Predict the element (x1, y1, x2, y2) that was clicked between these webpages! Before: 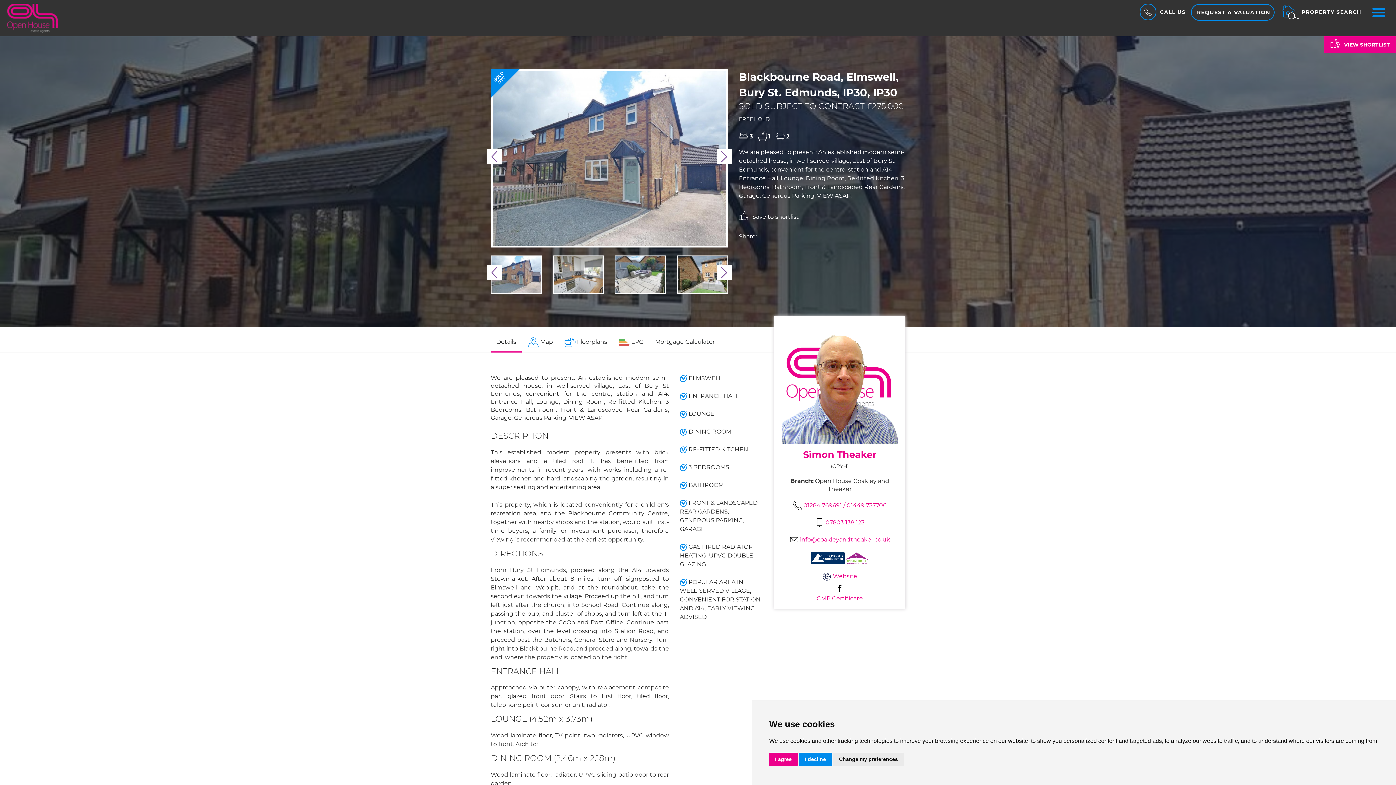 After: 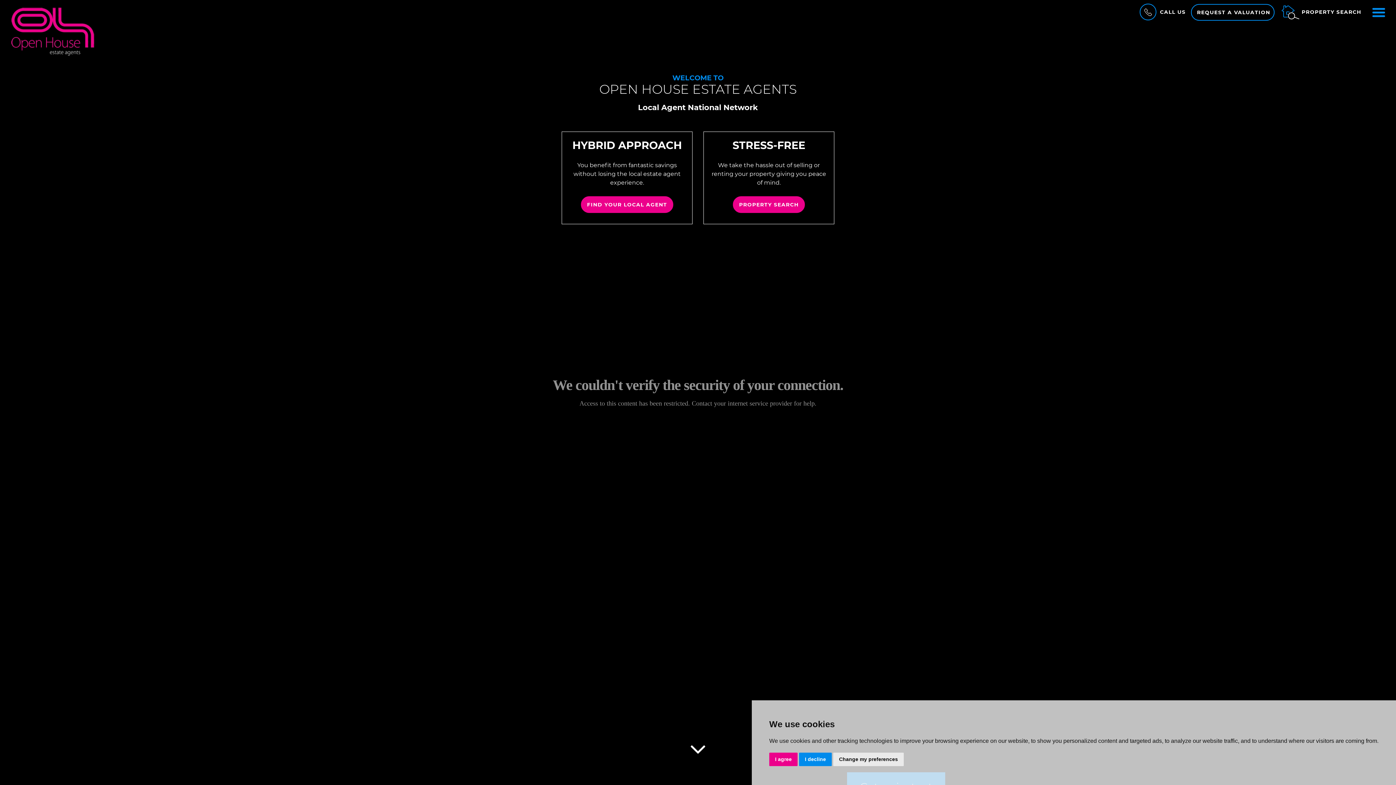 Action: bbox: (7, 3, 583, 32)